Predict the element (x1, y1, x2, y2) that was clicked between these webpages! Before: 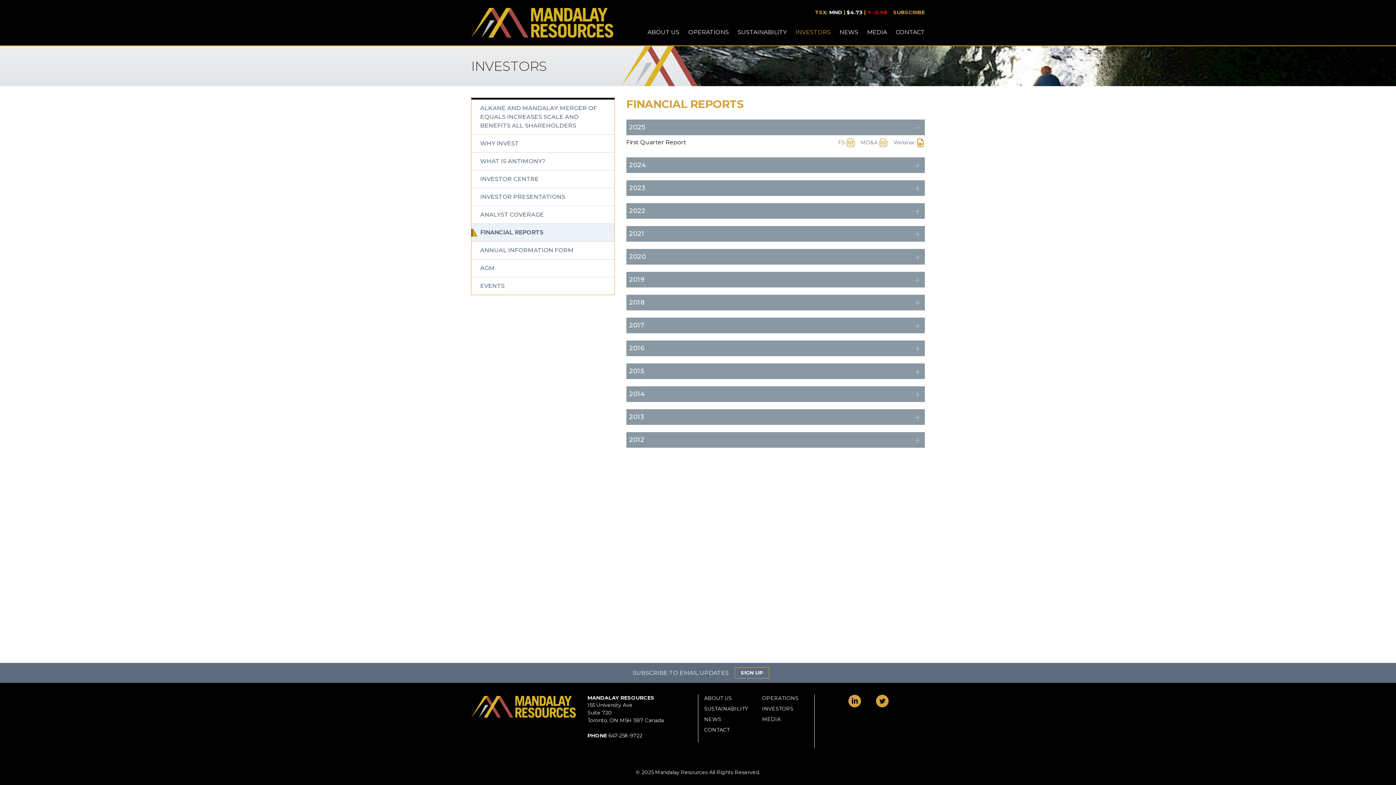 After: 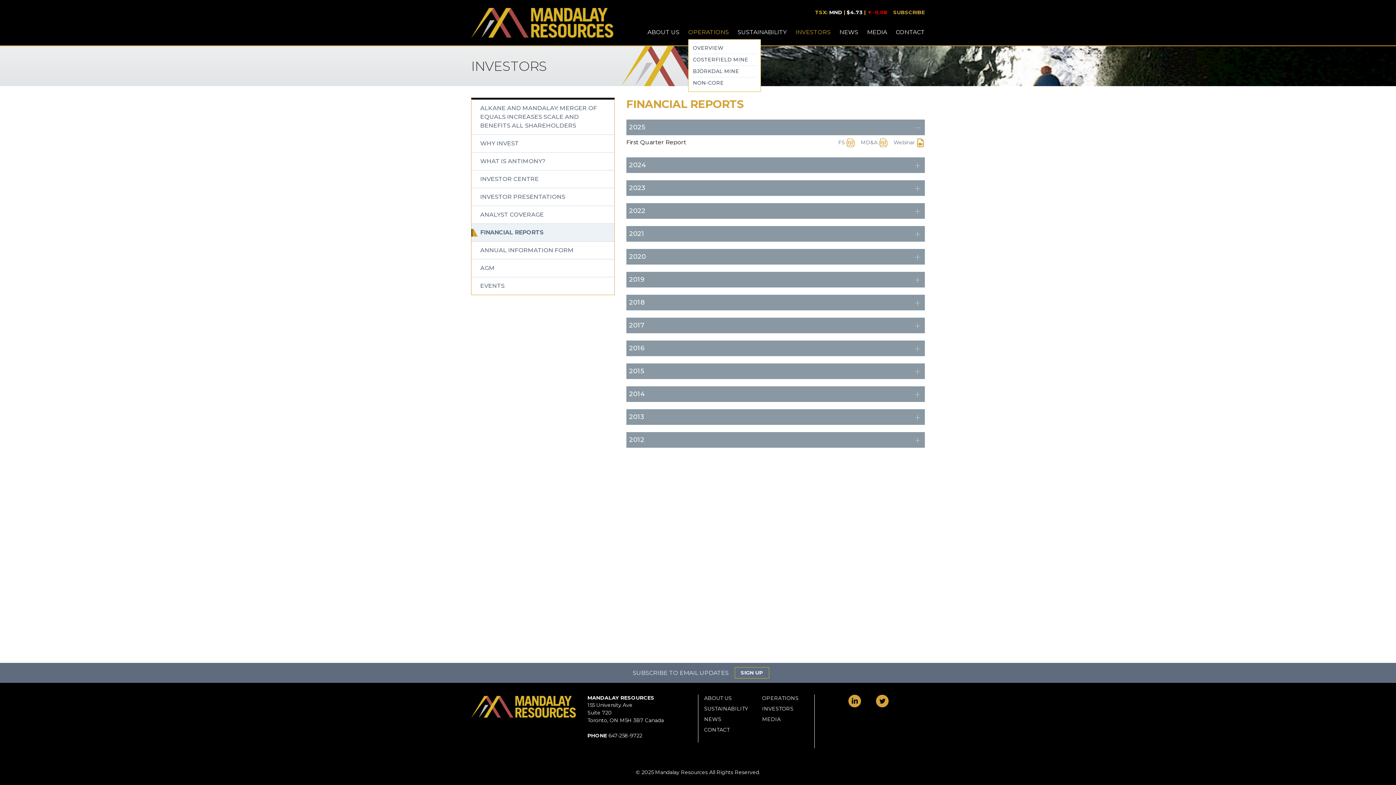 Action: bbox: (688, 28, 729, 35) label: OPERATIONS